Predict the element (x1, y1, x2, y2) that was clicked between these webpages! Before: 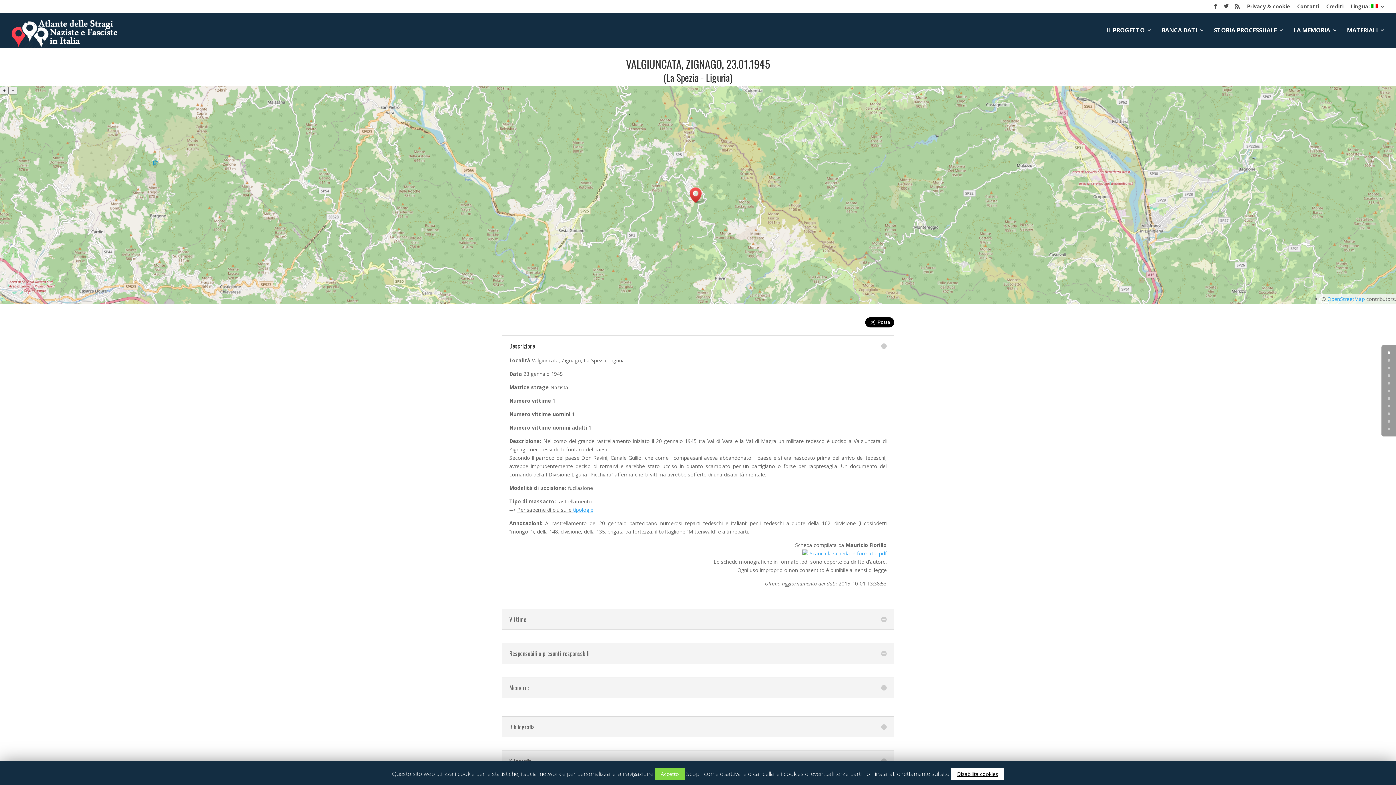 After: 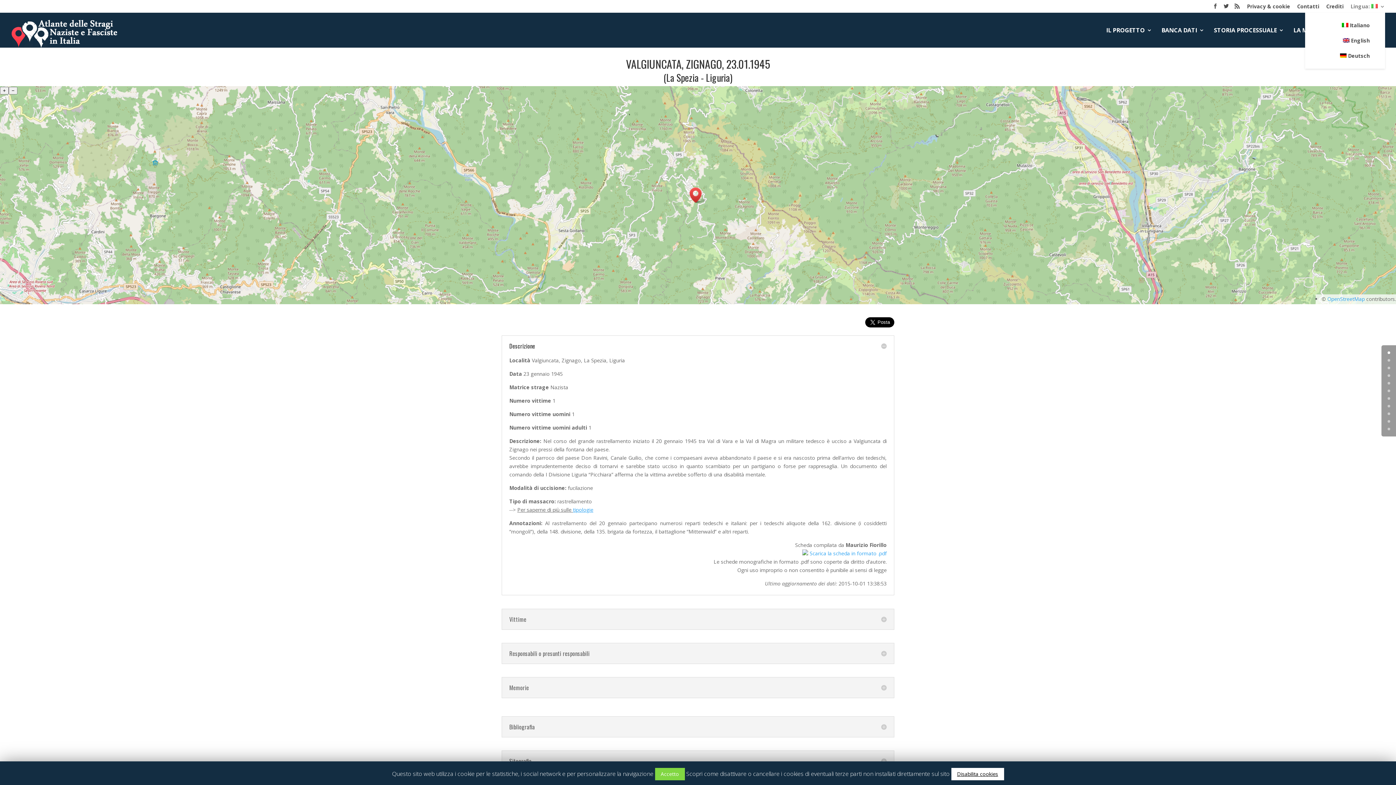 Action: bbox: (1350, 3, 1385, 12) label: Lingua: 